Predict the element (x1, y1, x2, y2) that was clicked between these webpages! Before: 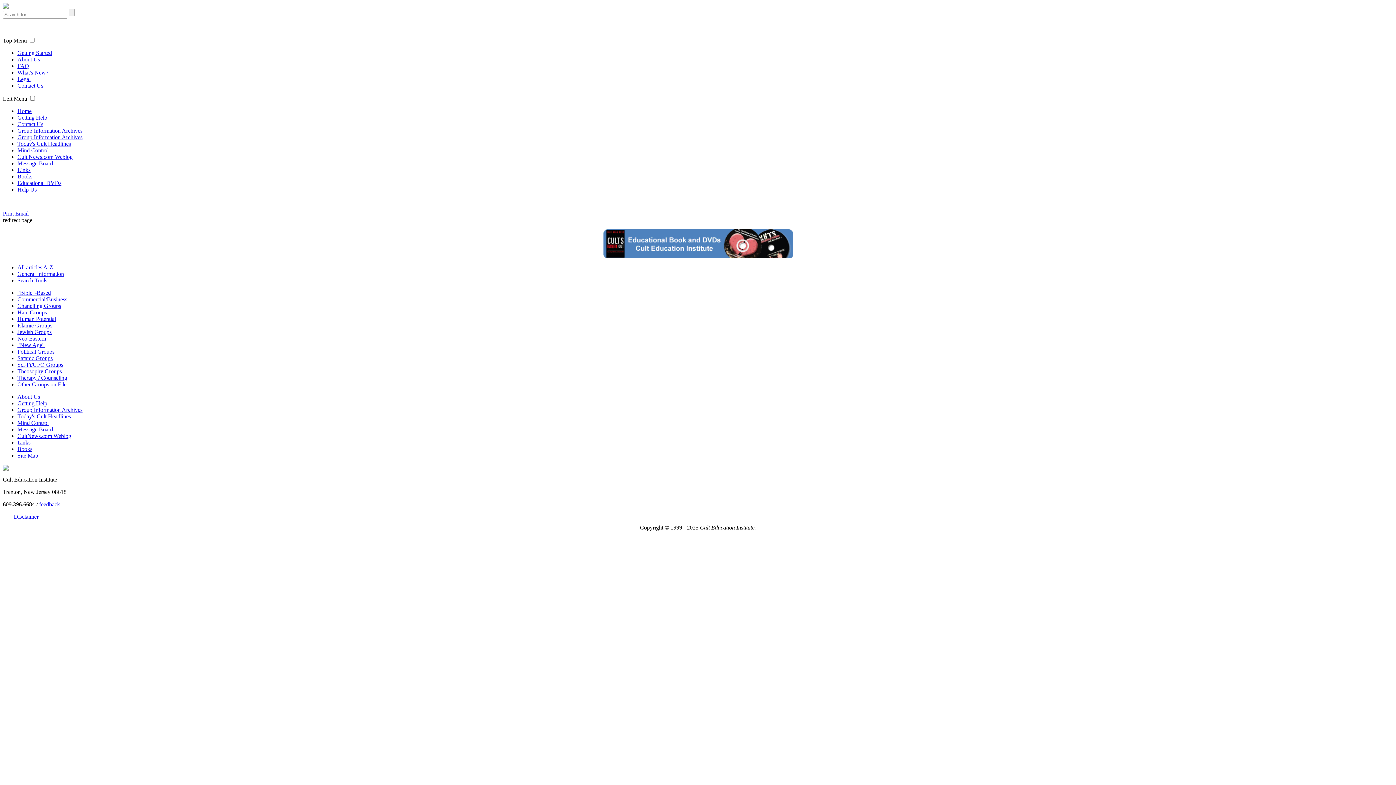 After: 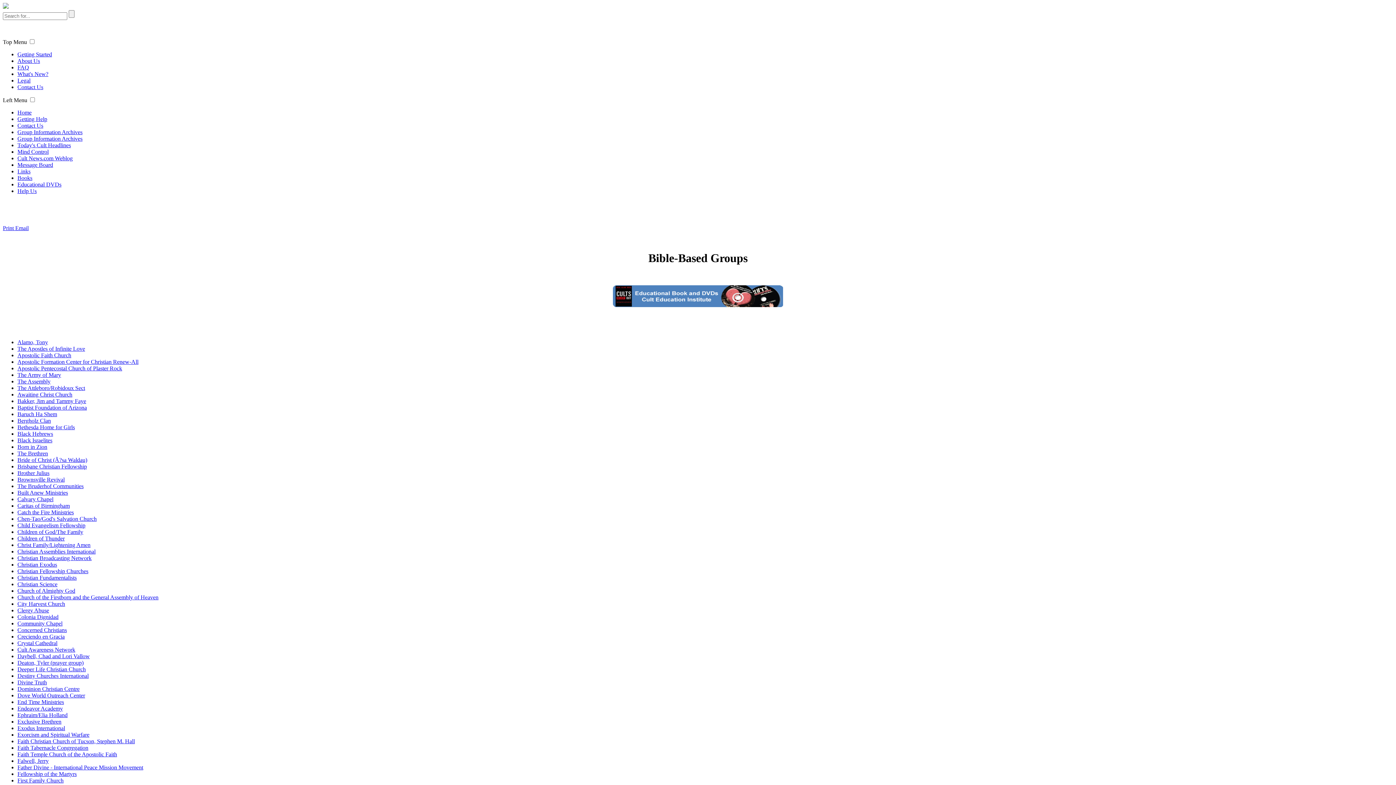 Action: bbox: (17, 289, 50, 296) label: "Bible"-Based